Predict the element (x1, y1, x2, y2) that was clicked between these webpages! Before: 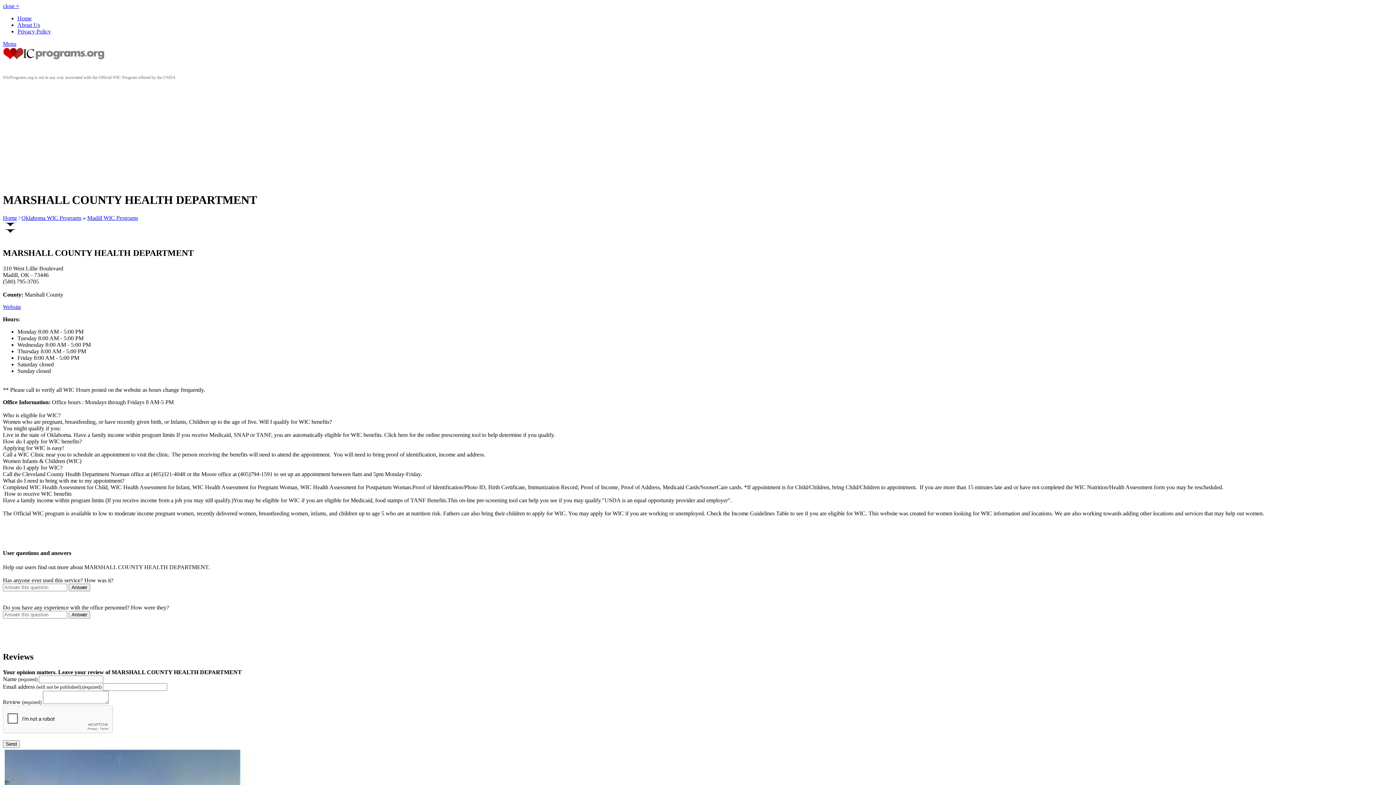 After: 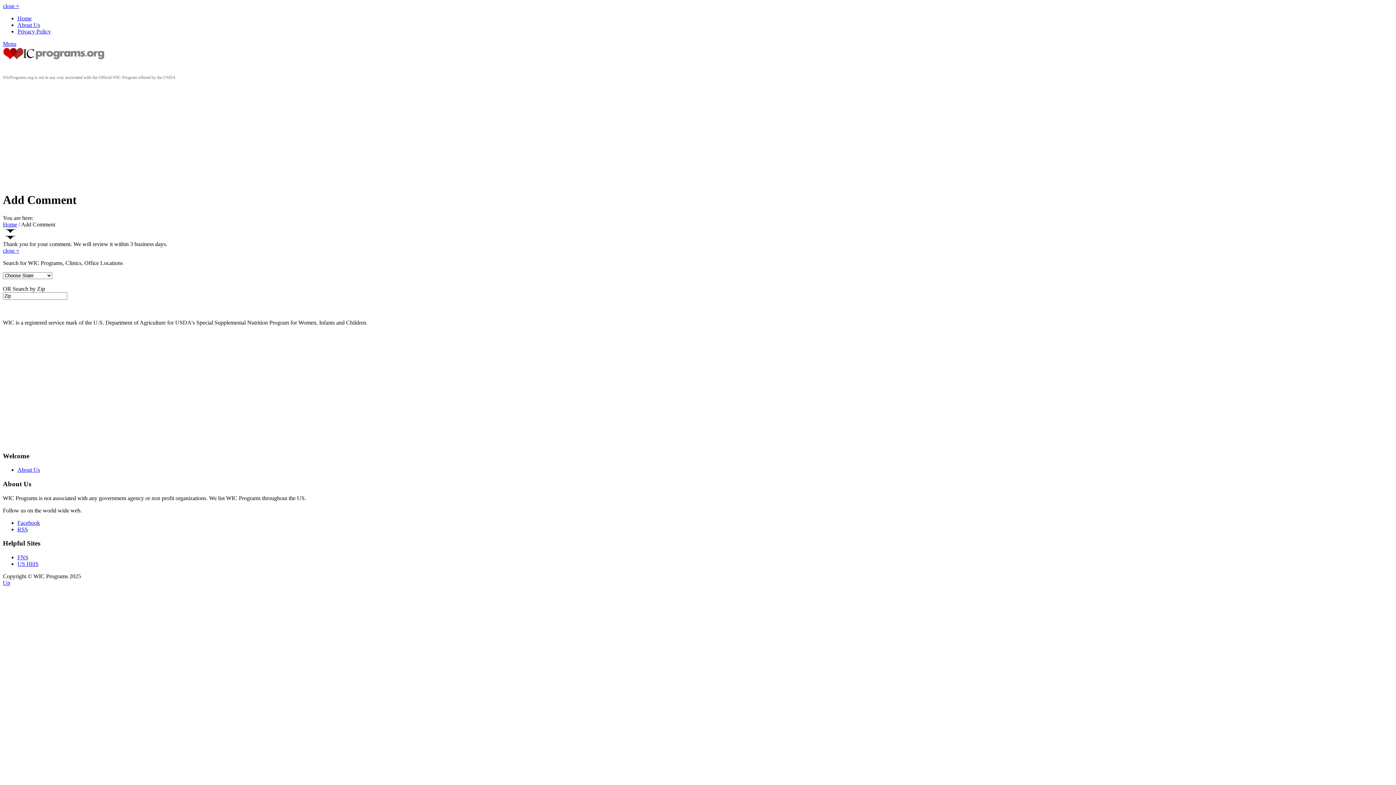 Action: bbox: (2, 740, 19, 748) label: Send